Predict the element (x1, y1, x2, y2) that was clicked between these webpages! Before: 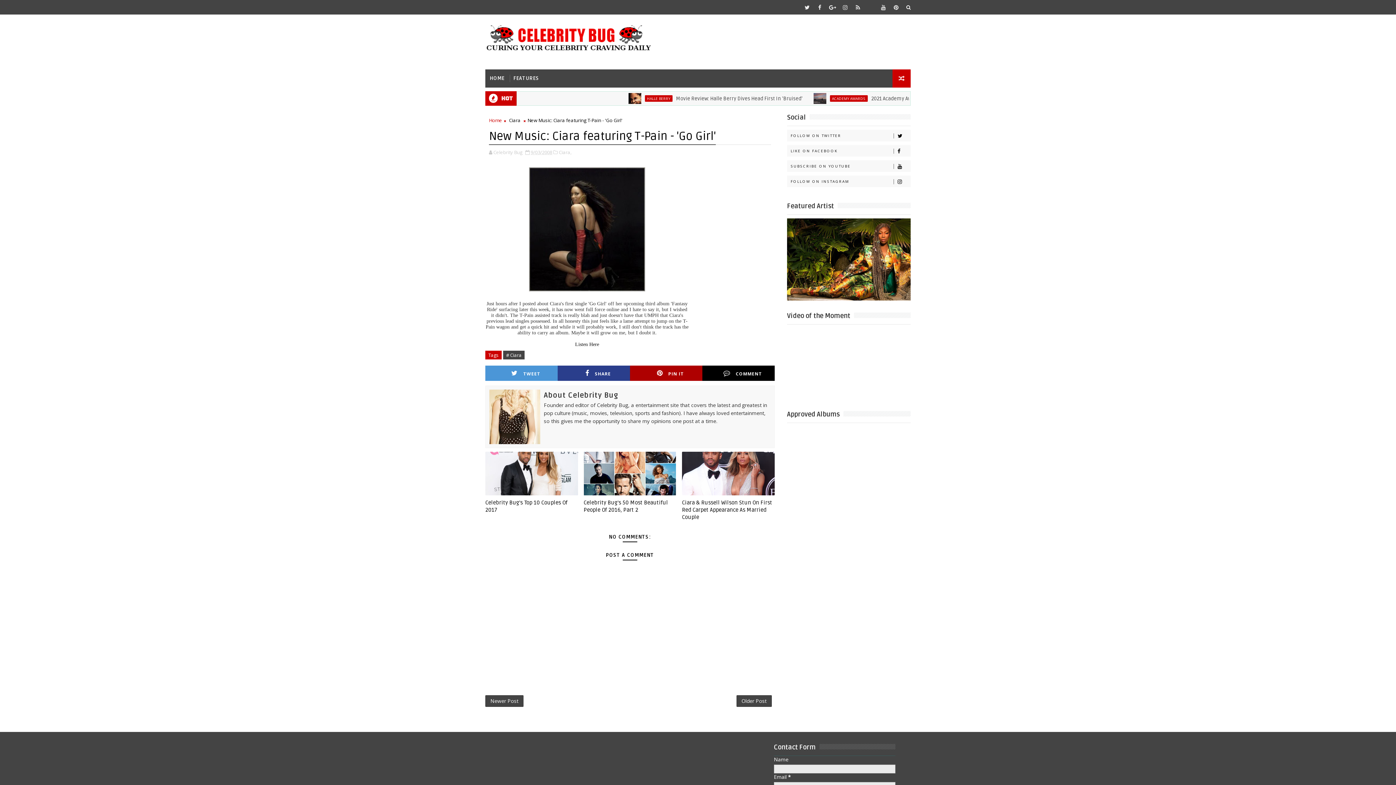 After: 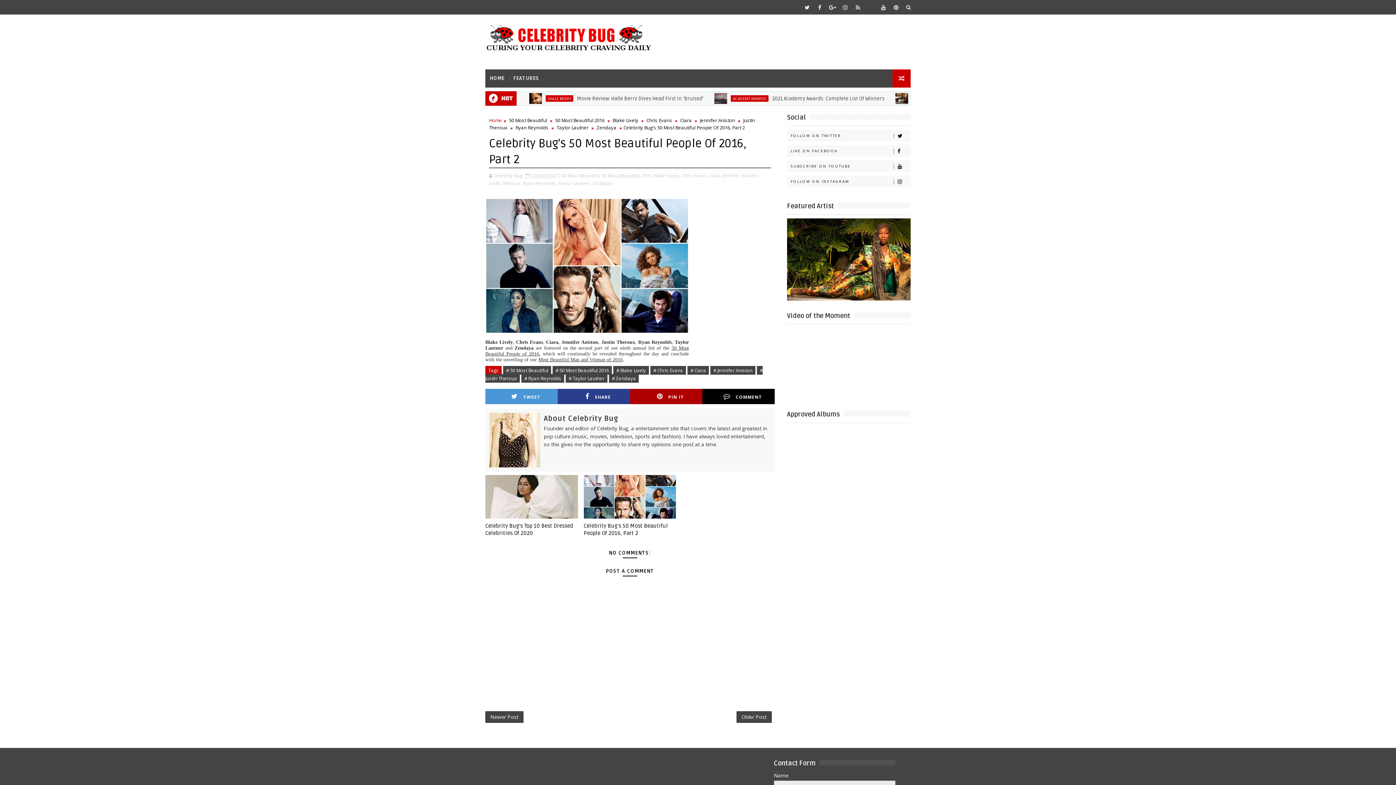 Action: bbox: (583, 495, 676, 517) label: Celebrity Bug's 50 Most Beautiful People Of 2016, Part 2